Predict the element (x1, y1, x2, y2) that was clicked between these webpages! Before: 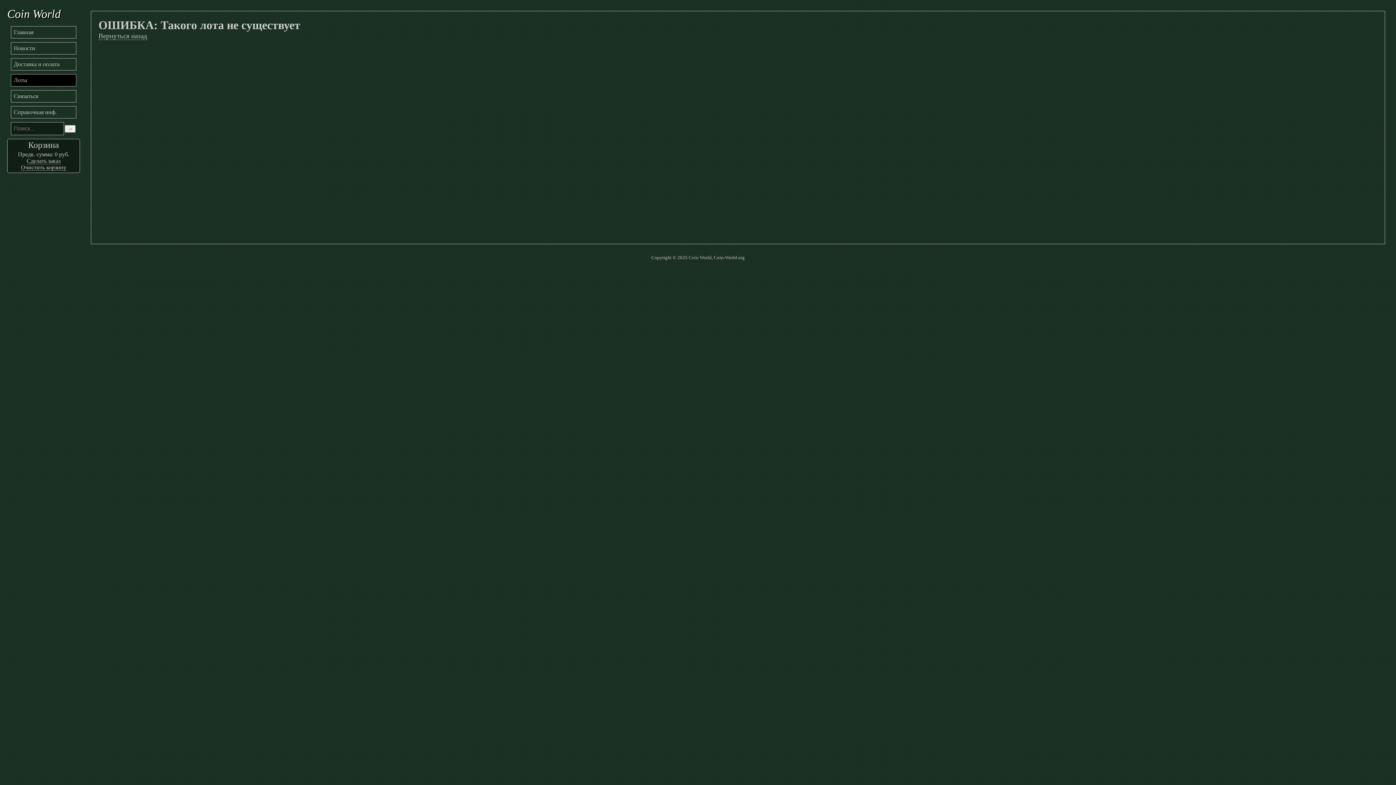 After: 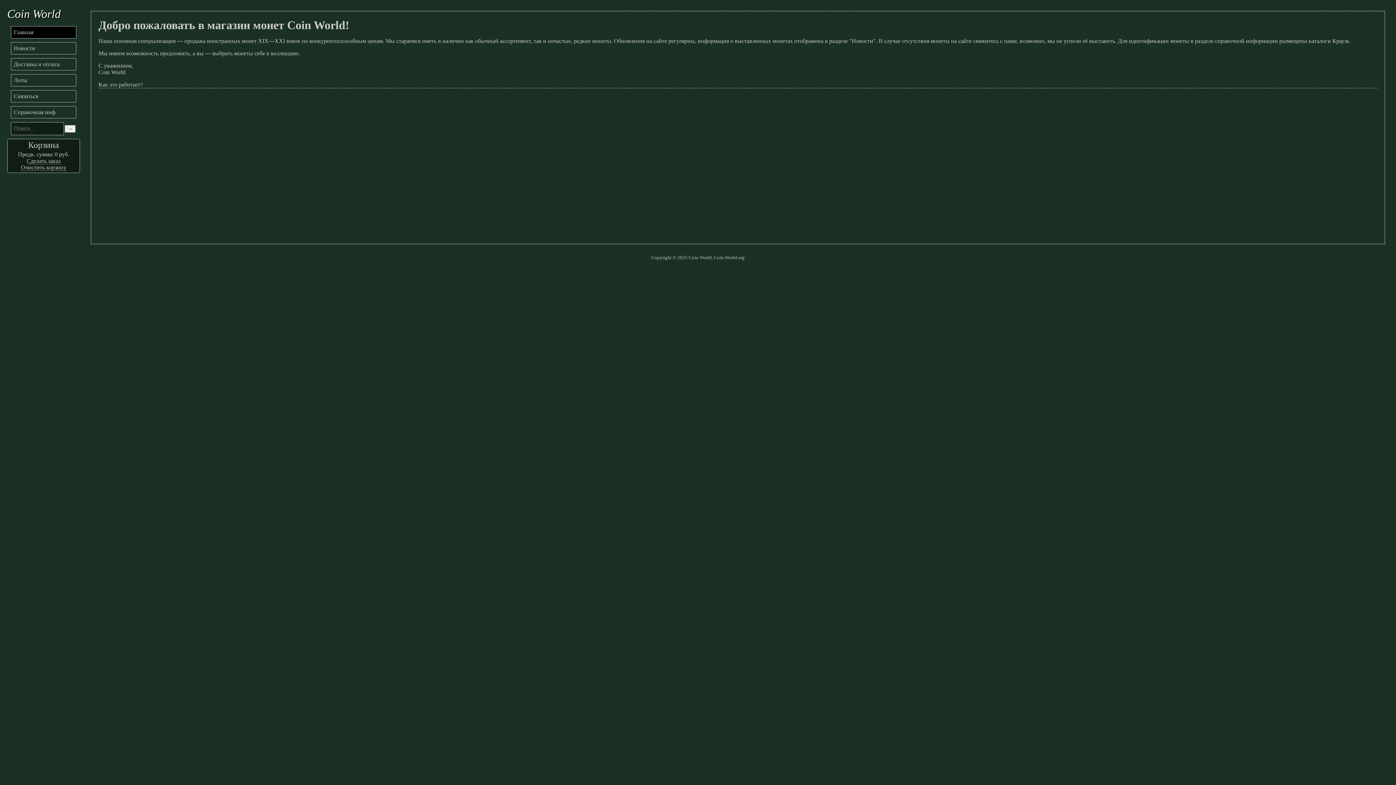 Action: label: Главная bbox: (10, 26, 76, 38)